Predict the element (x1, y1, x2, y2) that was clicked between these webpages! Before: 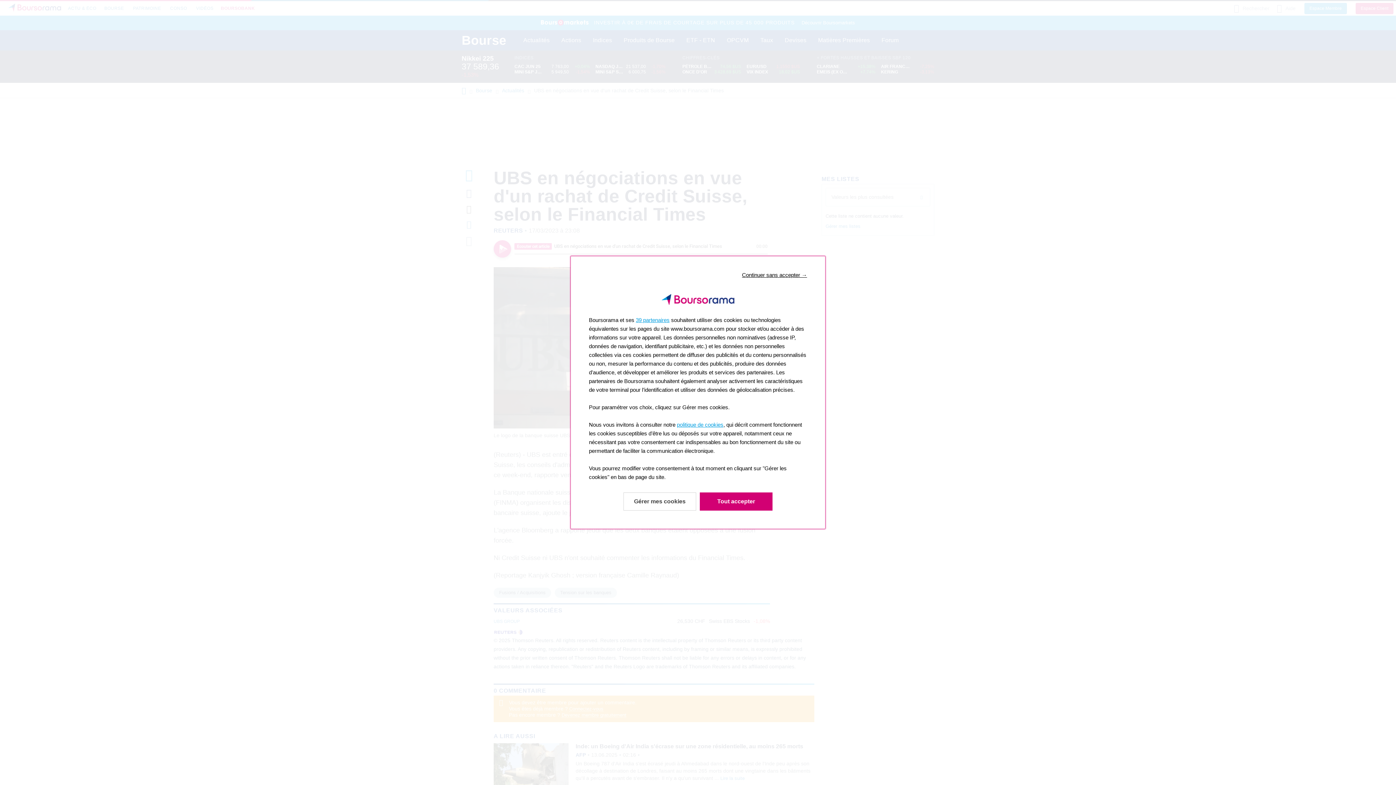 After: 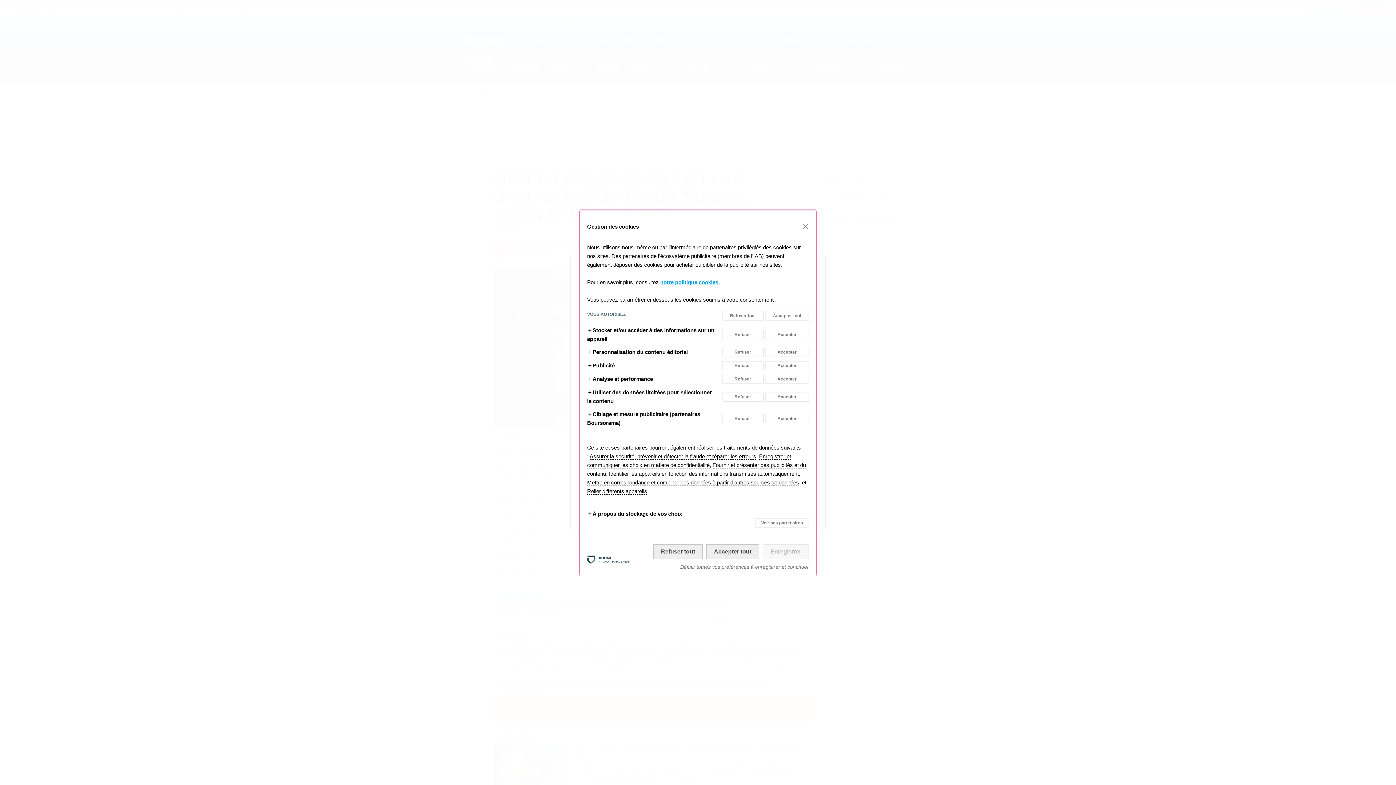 Action: bbox: (623, 492, 696, 510) label: En savoir plus: Configurer vos consentements